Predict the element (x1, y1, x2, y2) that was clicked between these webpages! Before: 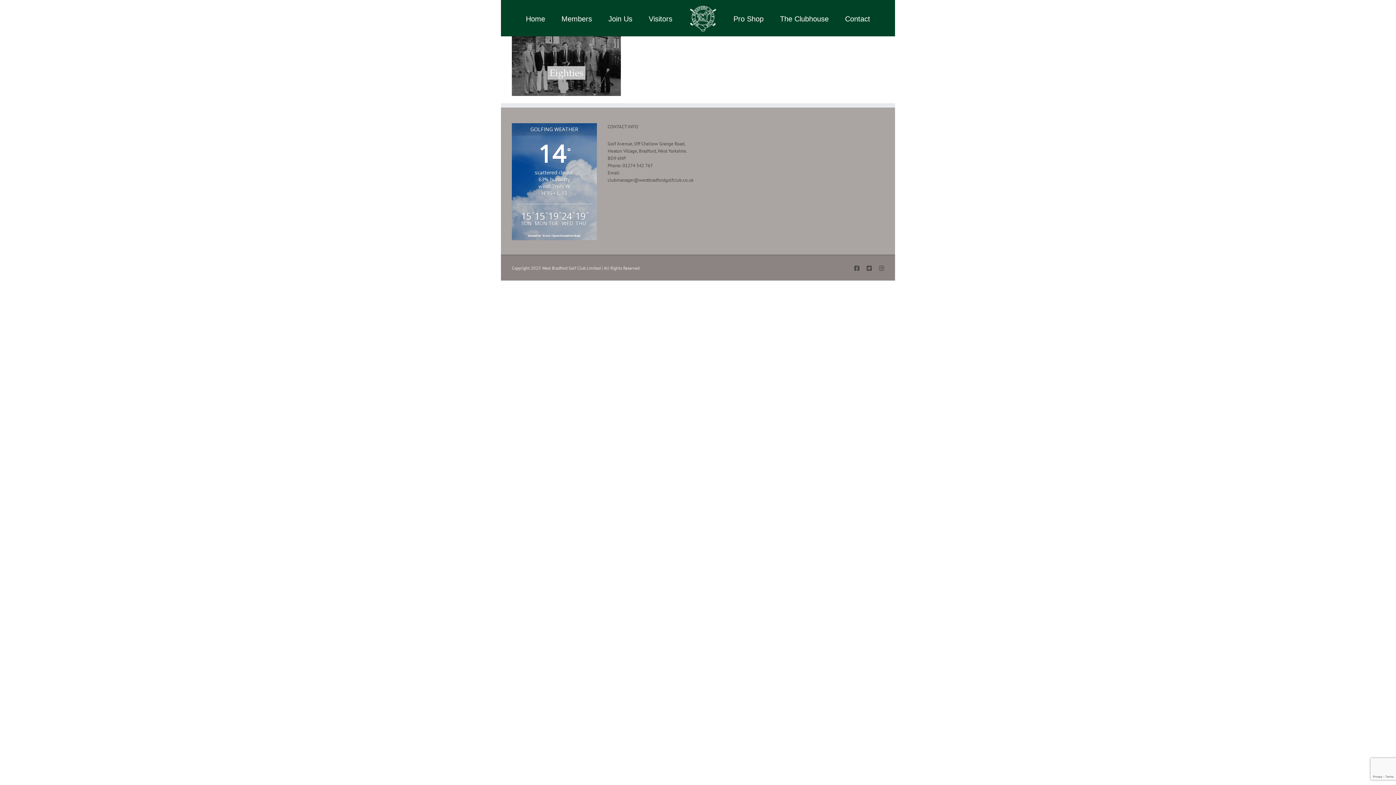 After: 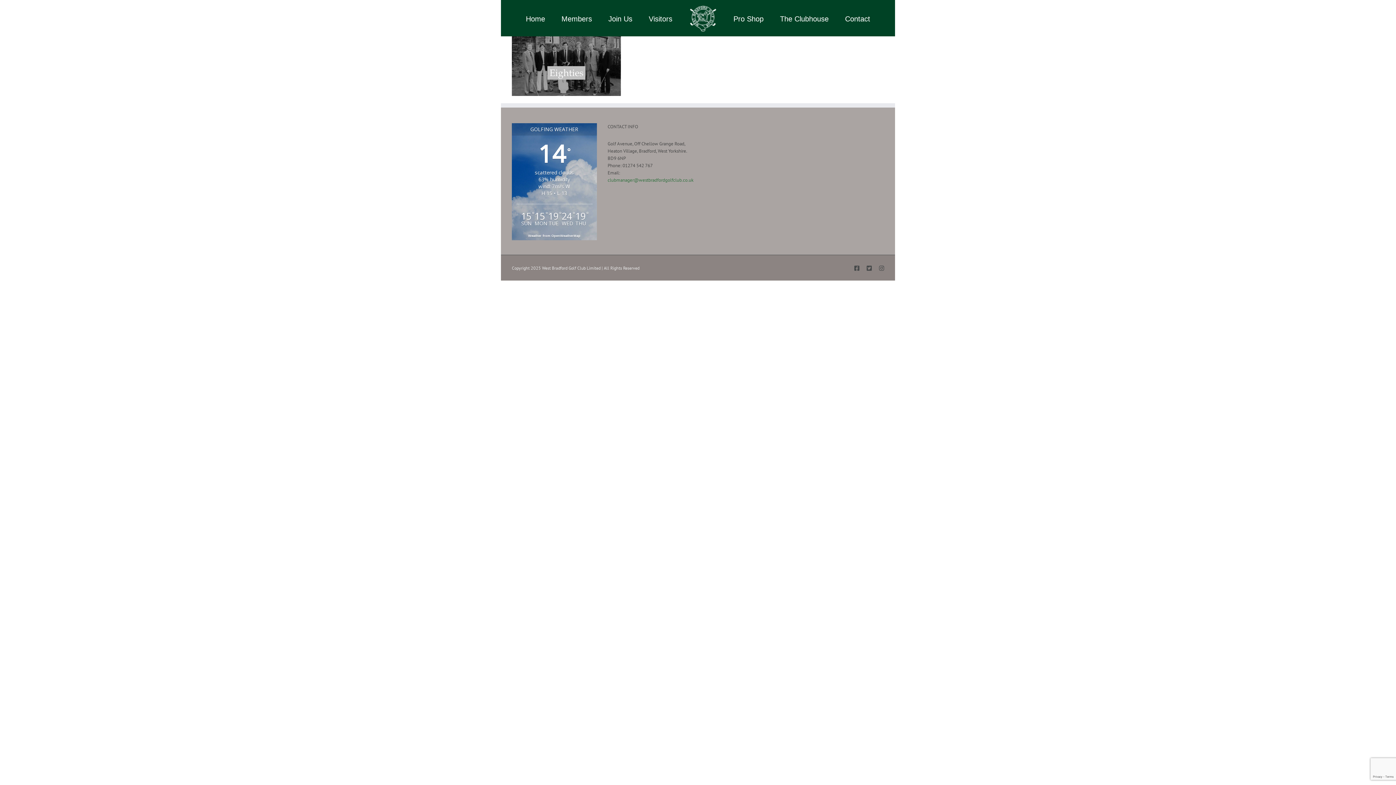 Action: bbox: (607, 176, 693, 183) label: clubmanager@westbradfordgolfclub.co.uk